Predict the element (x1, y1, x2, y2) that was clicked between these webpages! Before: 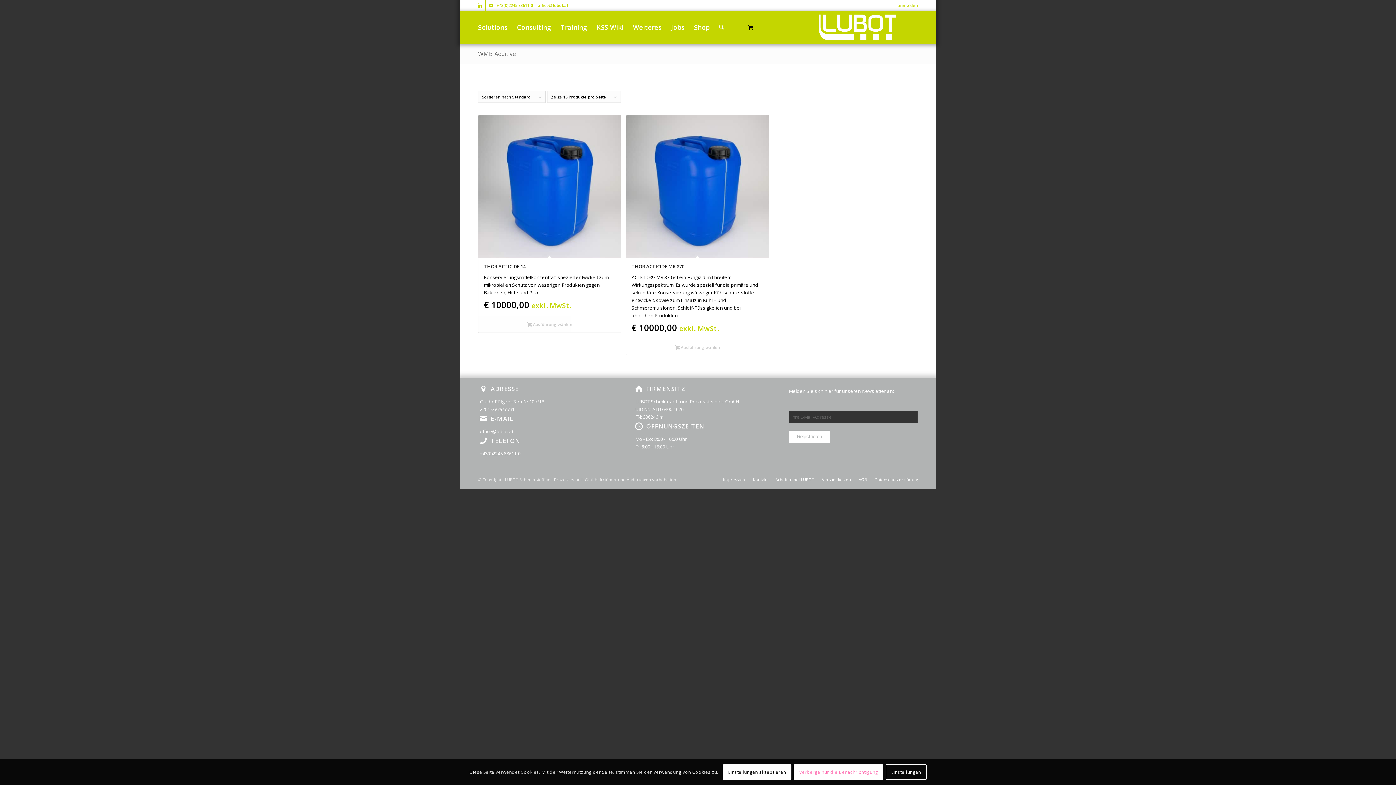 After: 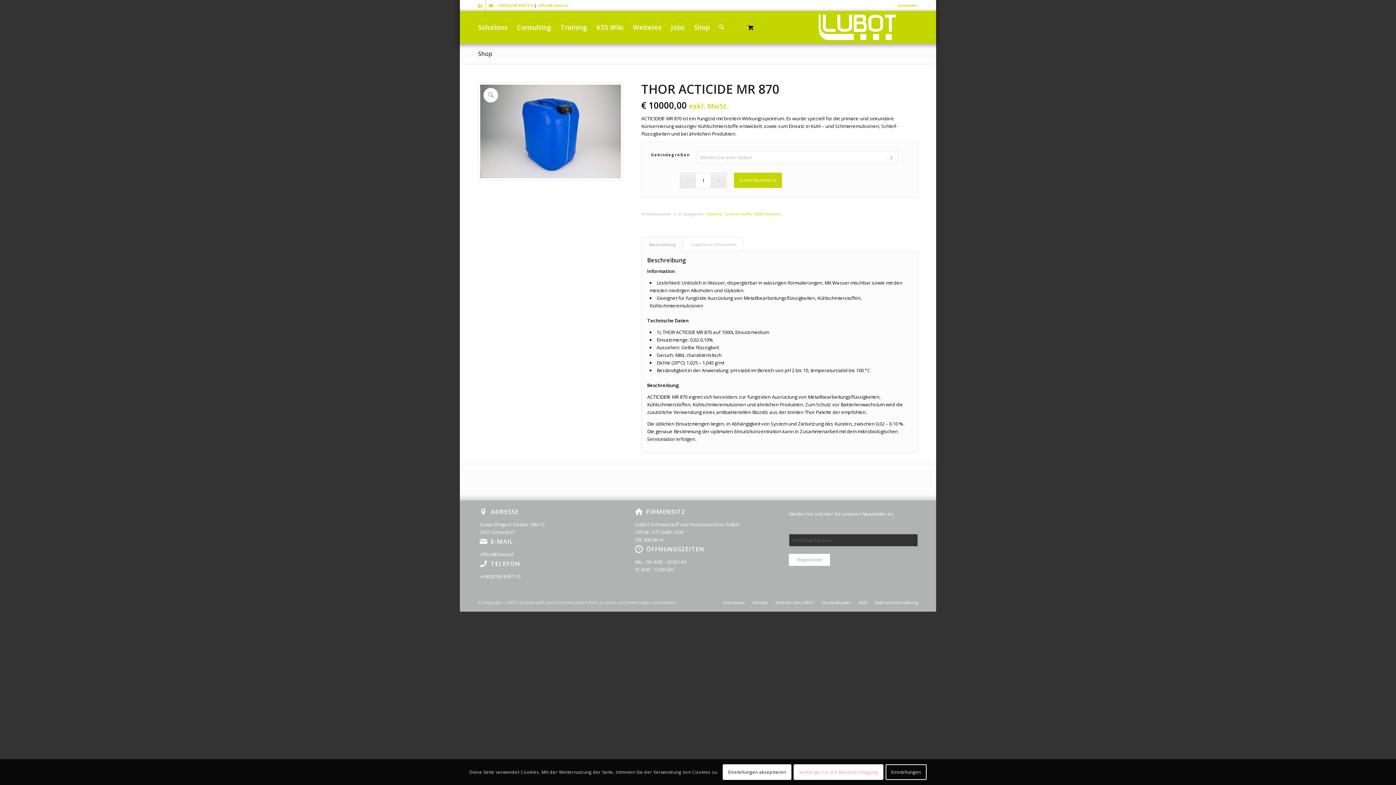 Action: bbox: (626, 115, 769, 338) label: THOR ACTICIDE MR 870

ACTICIDE® MR 870 ist ein Fungizid mit breitem Wirkungsspektrum. Es wurde speziell für die primäre und sekundäre Konservierung wässriger Kühlschmierstoffe entwickelt, sowie zum Einsatz in Kühl – und Schmieremulsionen, Schleif-Flüssigkeiten und bei ähnlichen Produkten.

€ 10000,00 exkl. MwSt.